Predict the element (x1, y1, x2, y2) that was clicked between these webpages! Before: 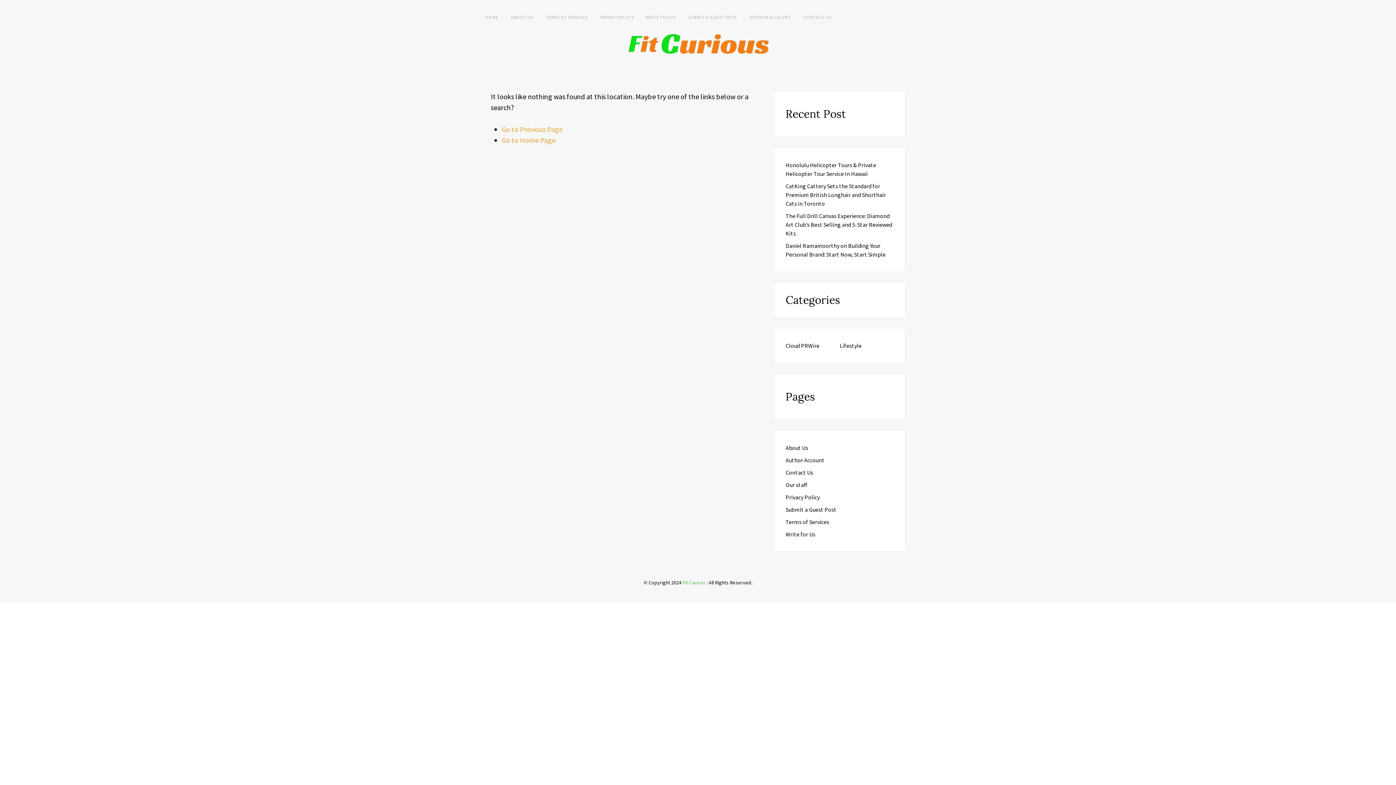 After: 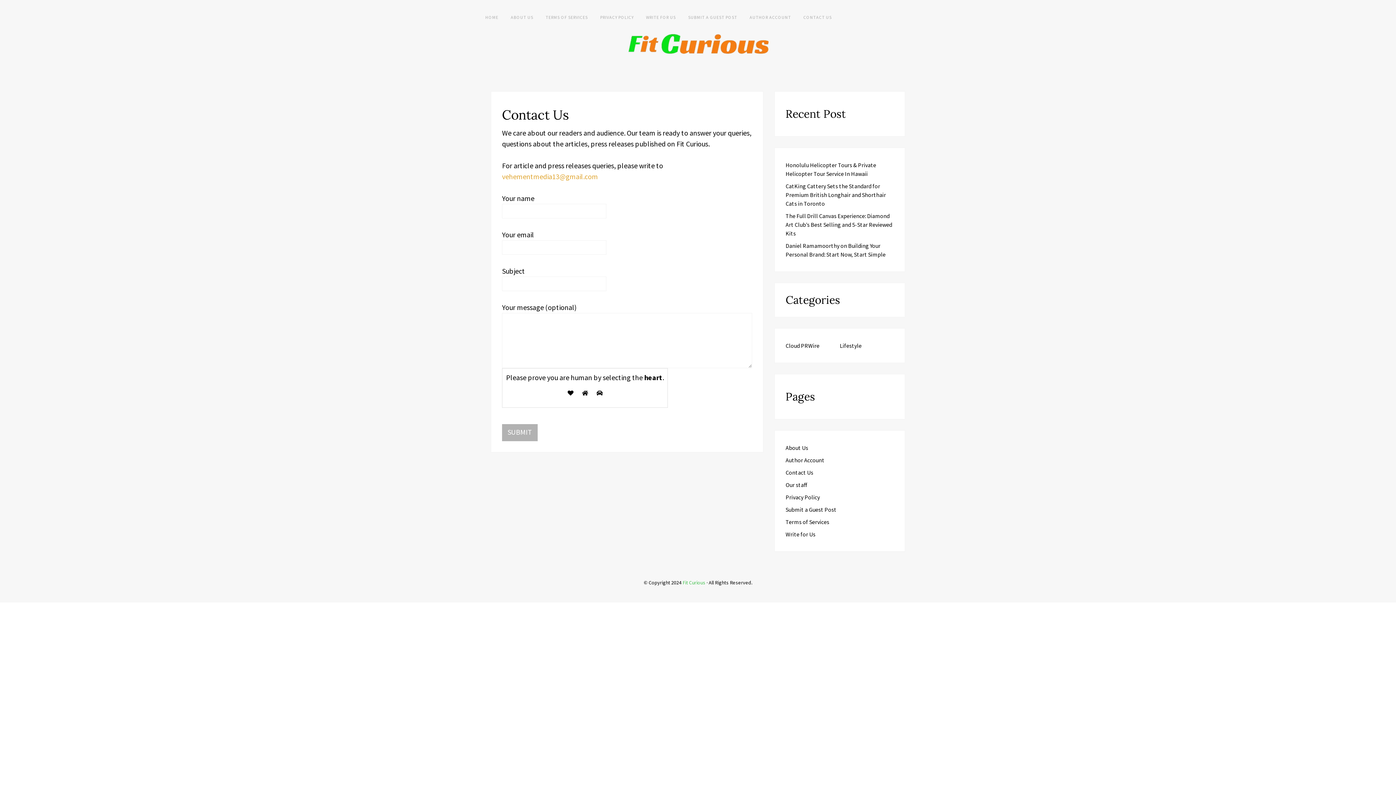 Action: label: CONTACT US bbox: (803, 12, 832, 22)